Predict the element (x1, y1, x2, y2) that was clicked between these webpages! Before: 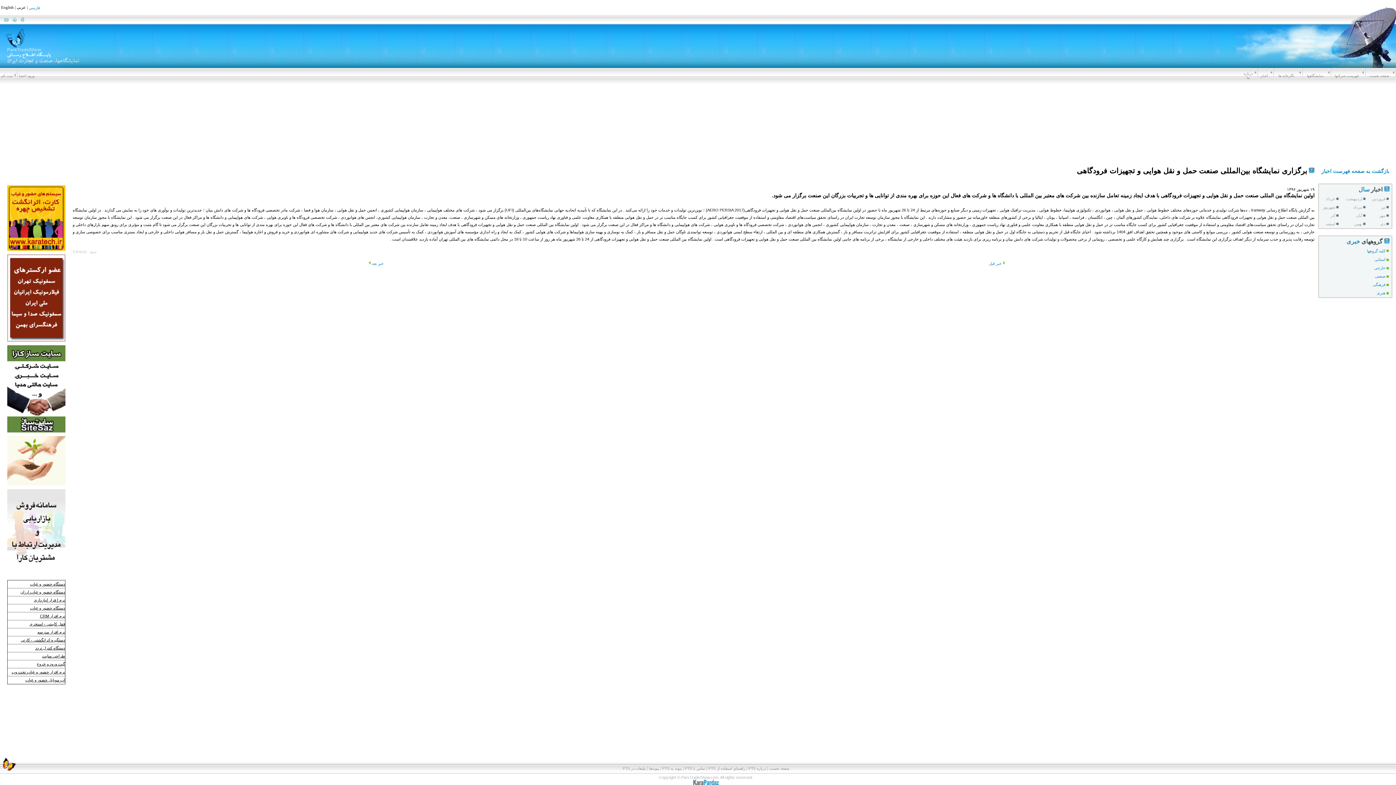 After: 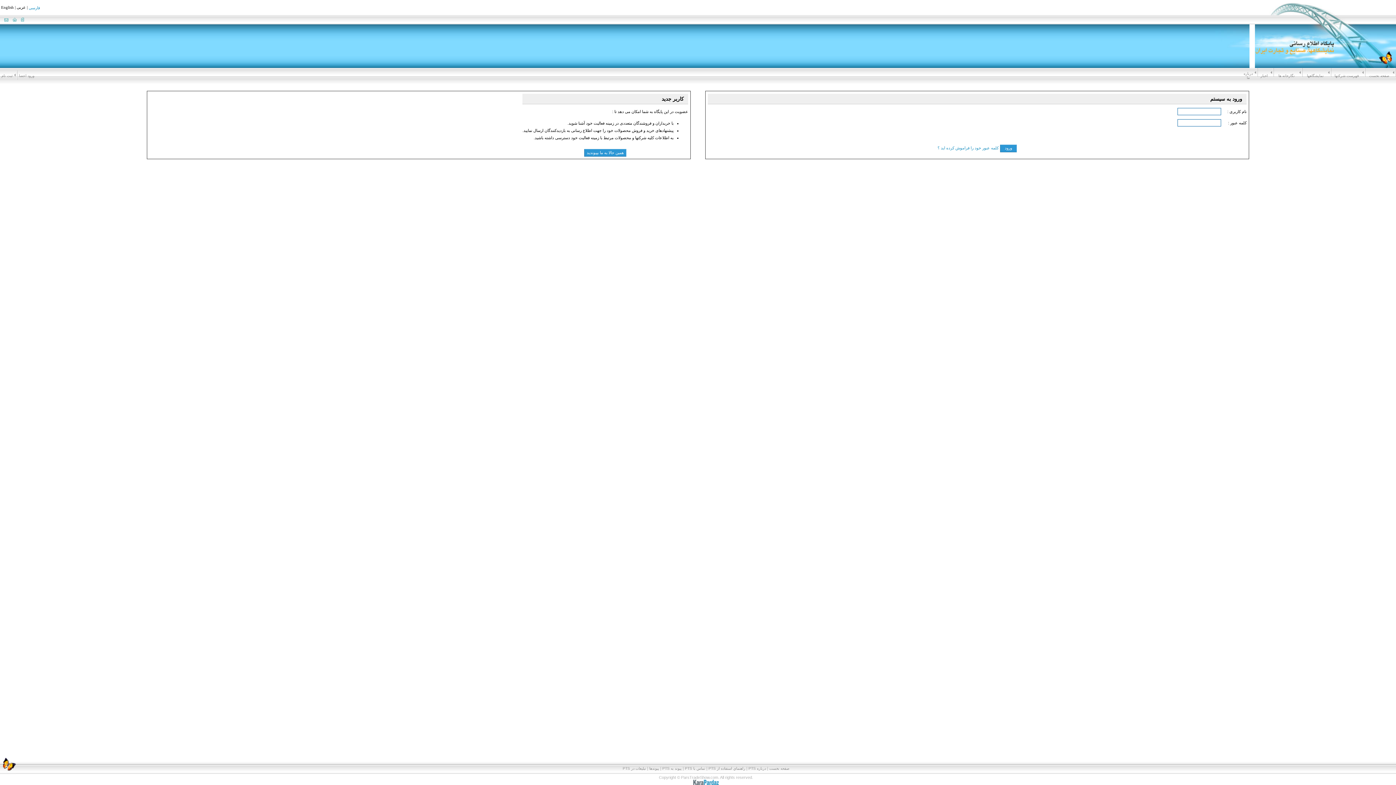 Action: bbox: (18, 73, 34, 77) label: ورود اعضا